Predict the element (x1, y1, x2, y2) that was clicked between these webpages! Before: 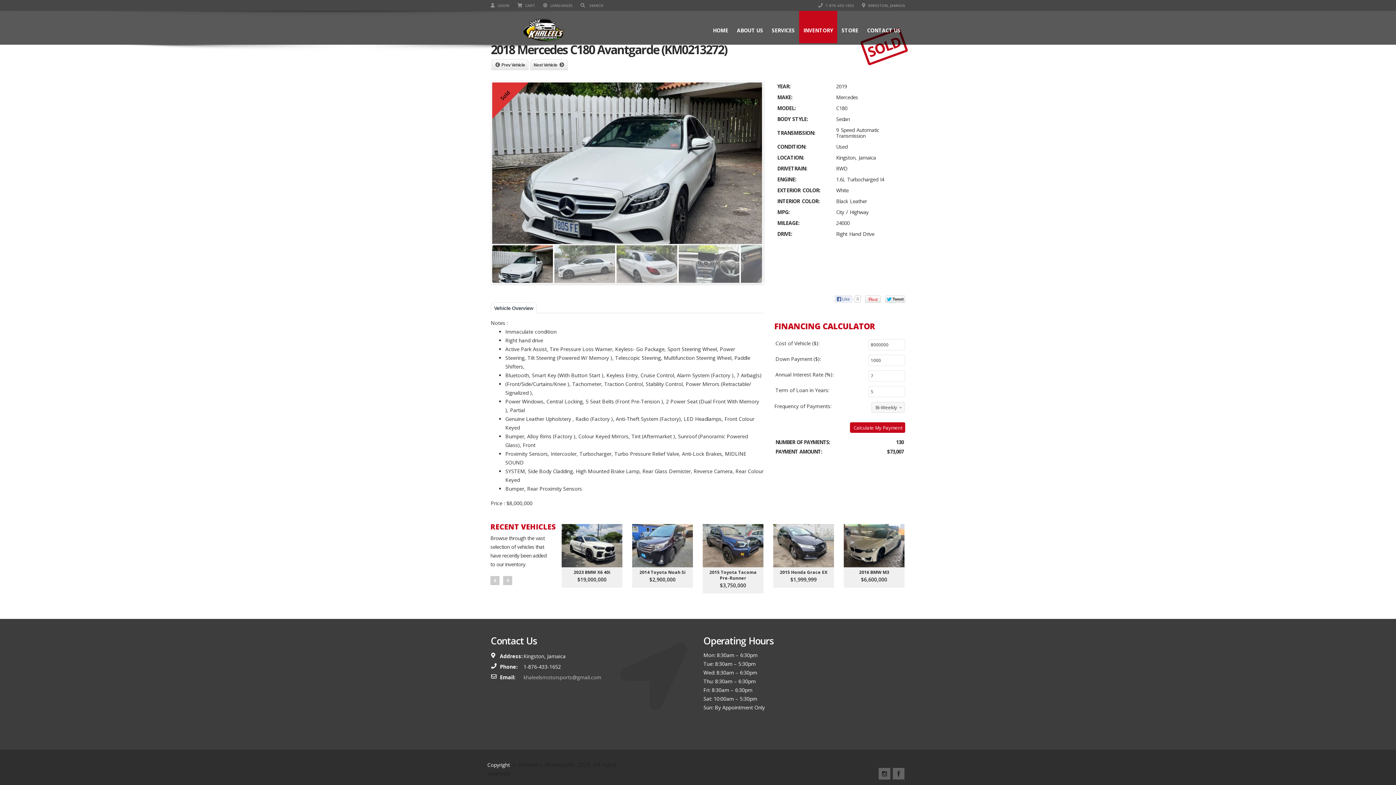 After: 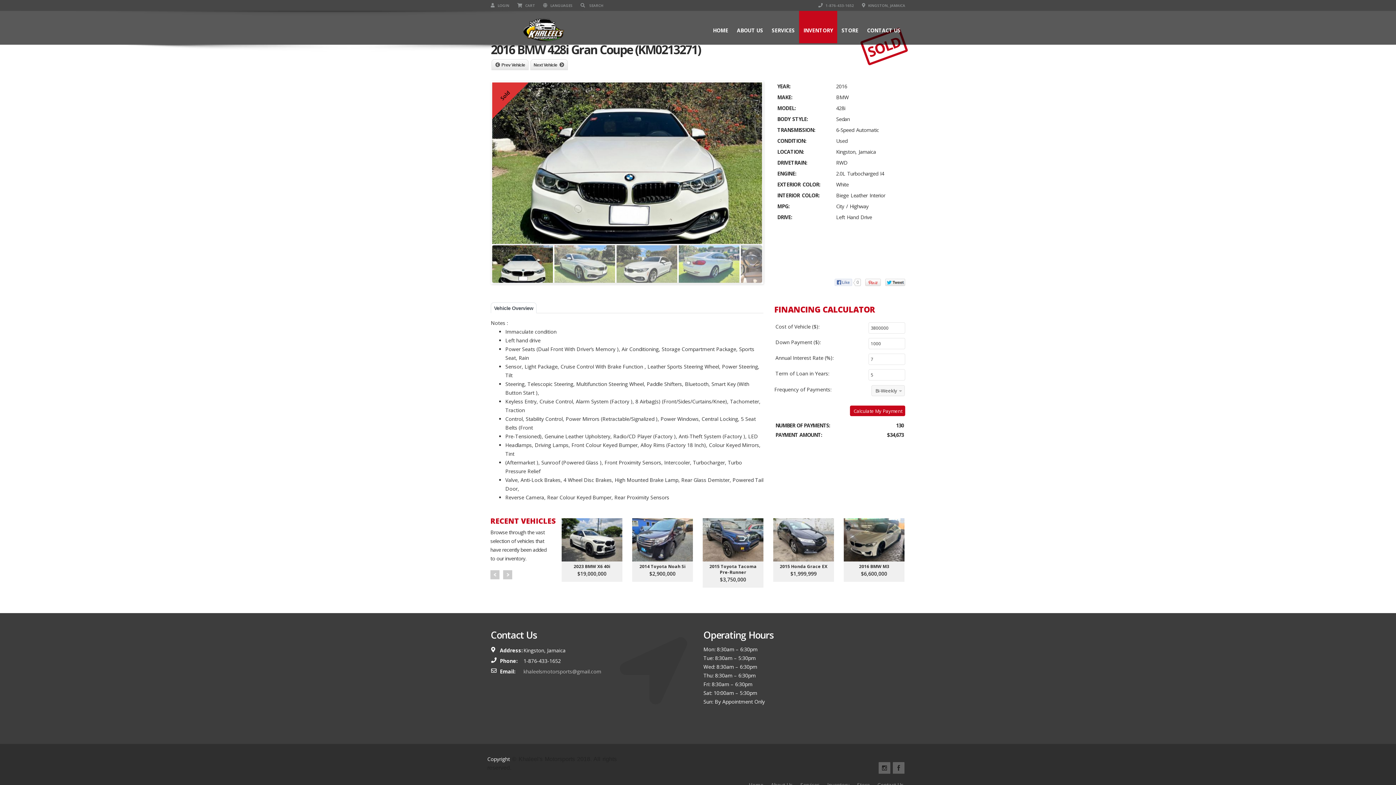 Action: bbox: (494, 61, 525, 69) label: Prev Vehicle